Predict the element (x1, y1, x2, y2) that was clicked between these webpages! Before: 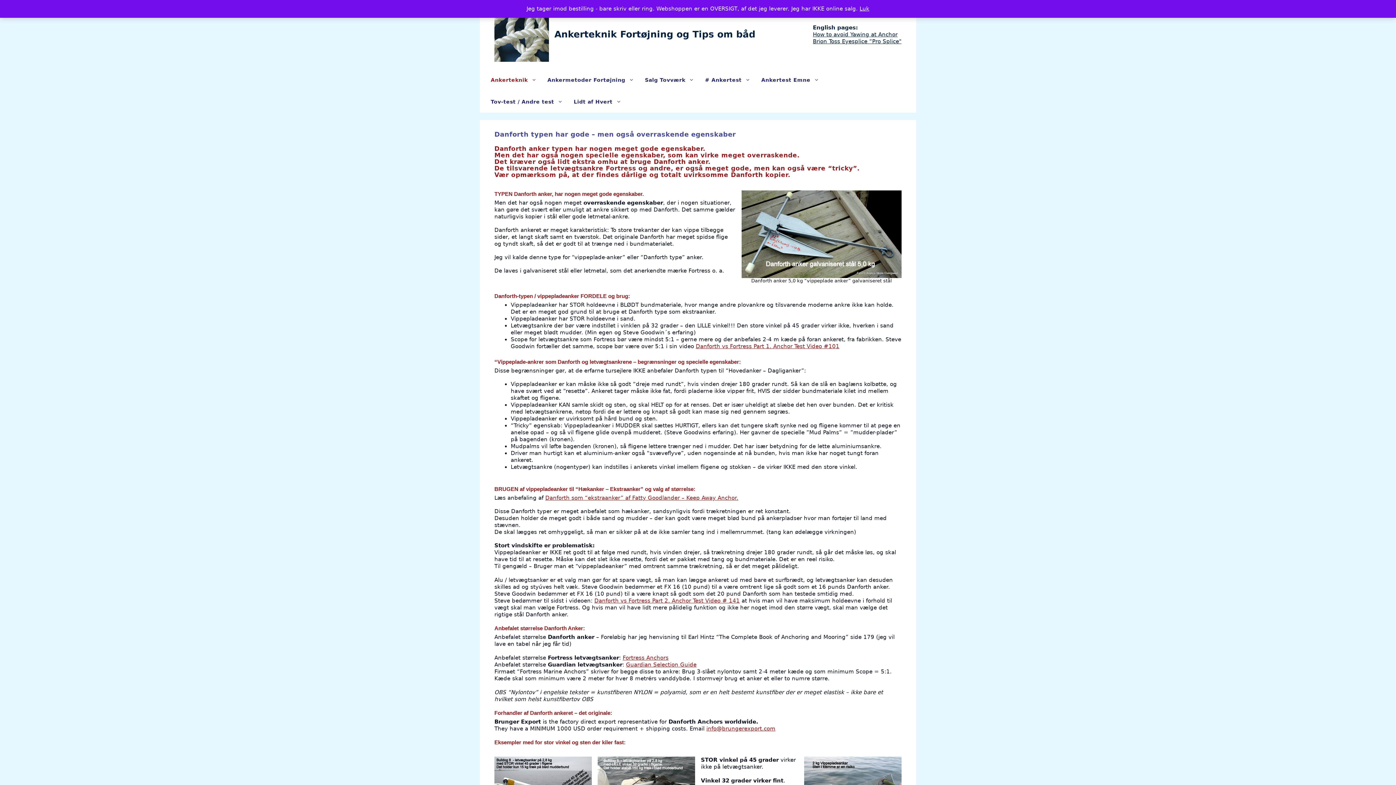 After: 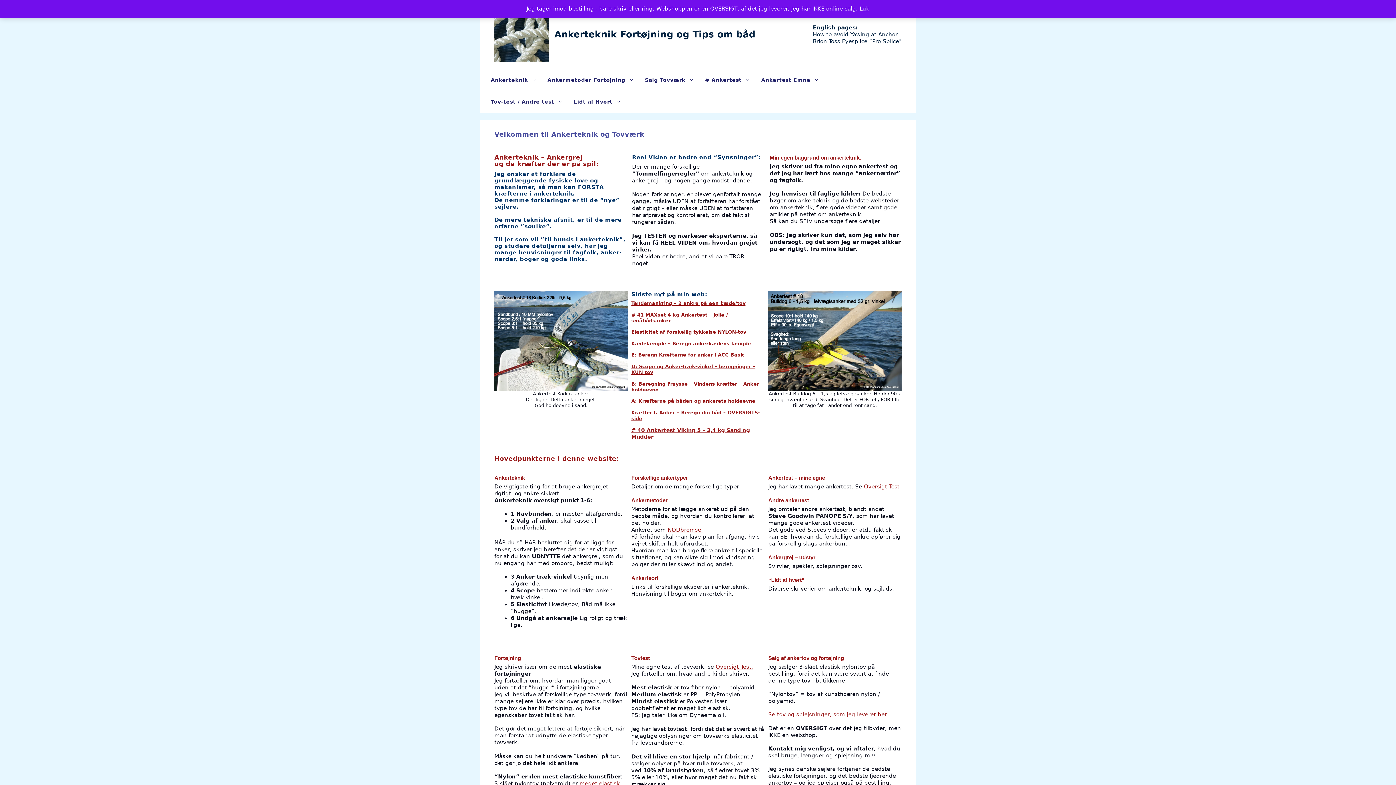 Action: bbox: (494, 30, 549, 37)